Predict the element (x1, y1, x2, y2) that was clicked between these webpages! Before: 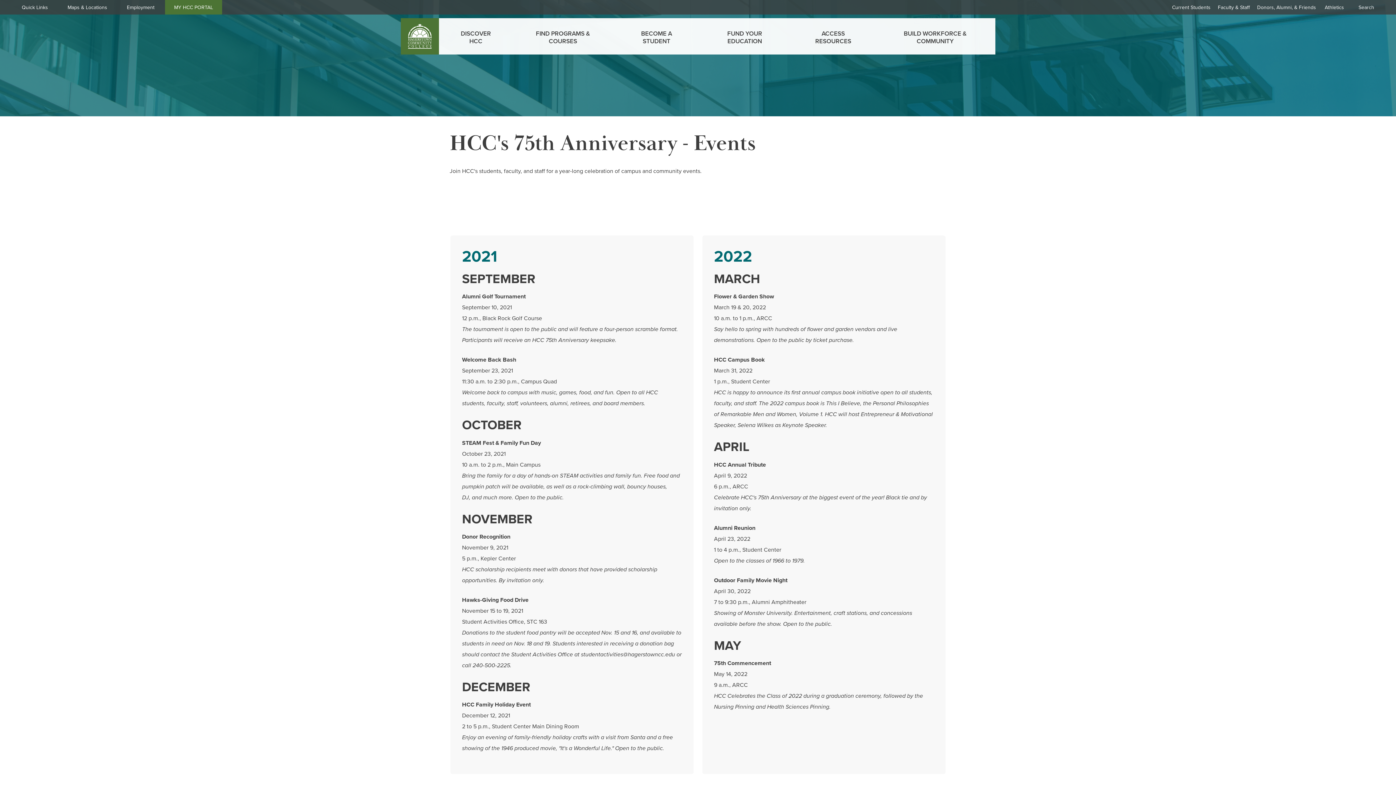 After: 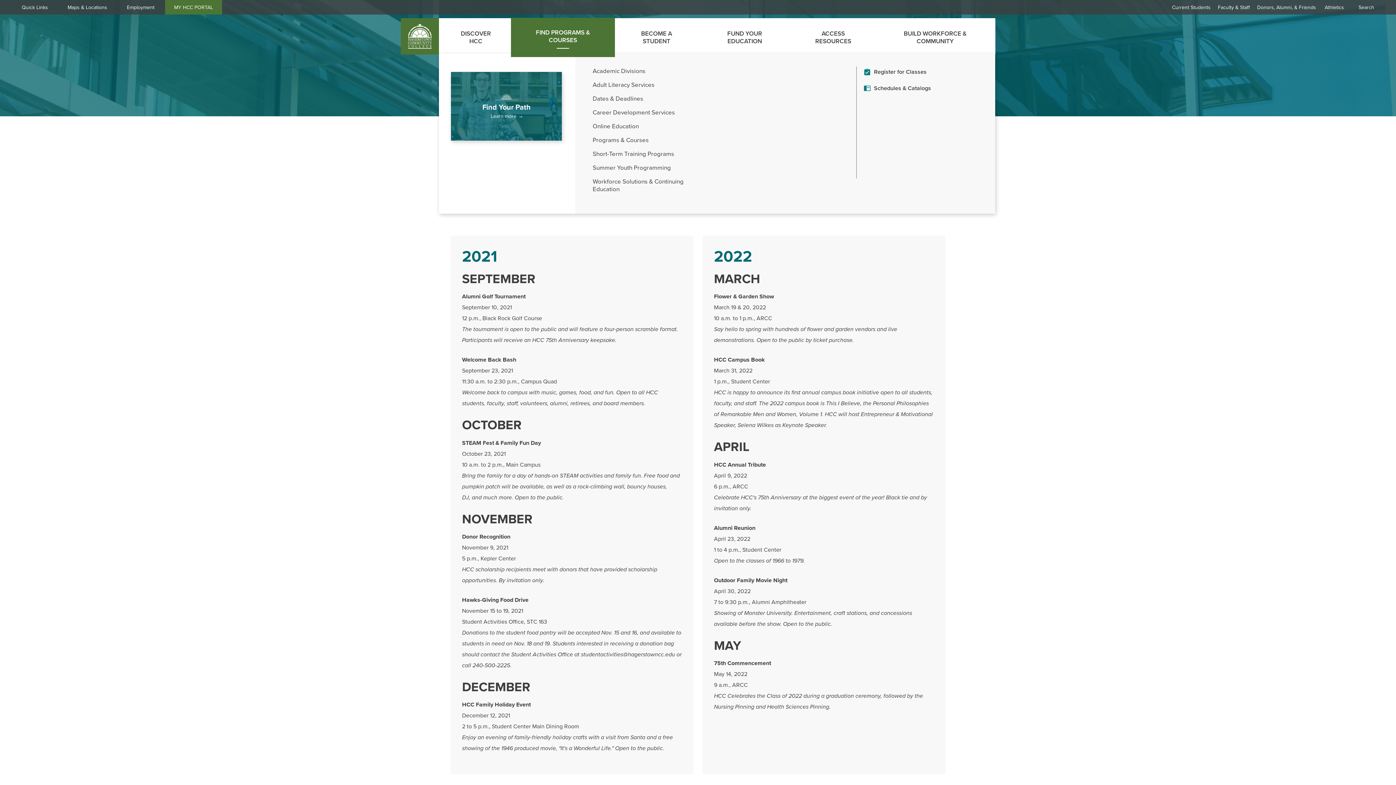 Action: bbox: (511, 18, 615, 54) label: FIND PROGRAMS & COURSES